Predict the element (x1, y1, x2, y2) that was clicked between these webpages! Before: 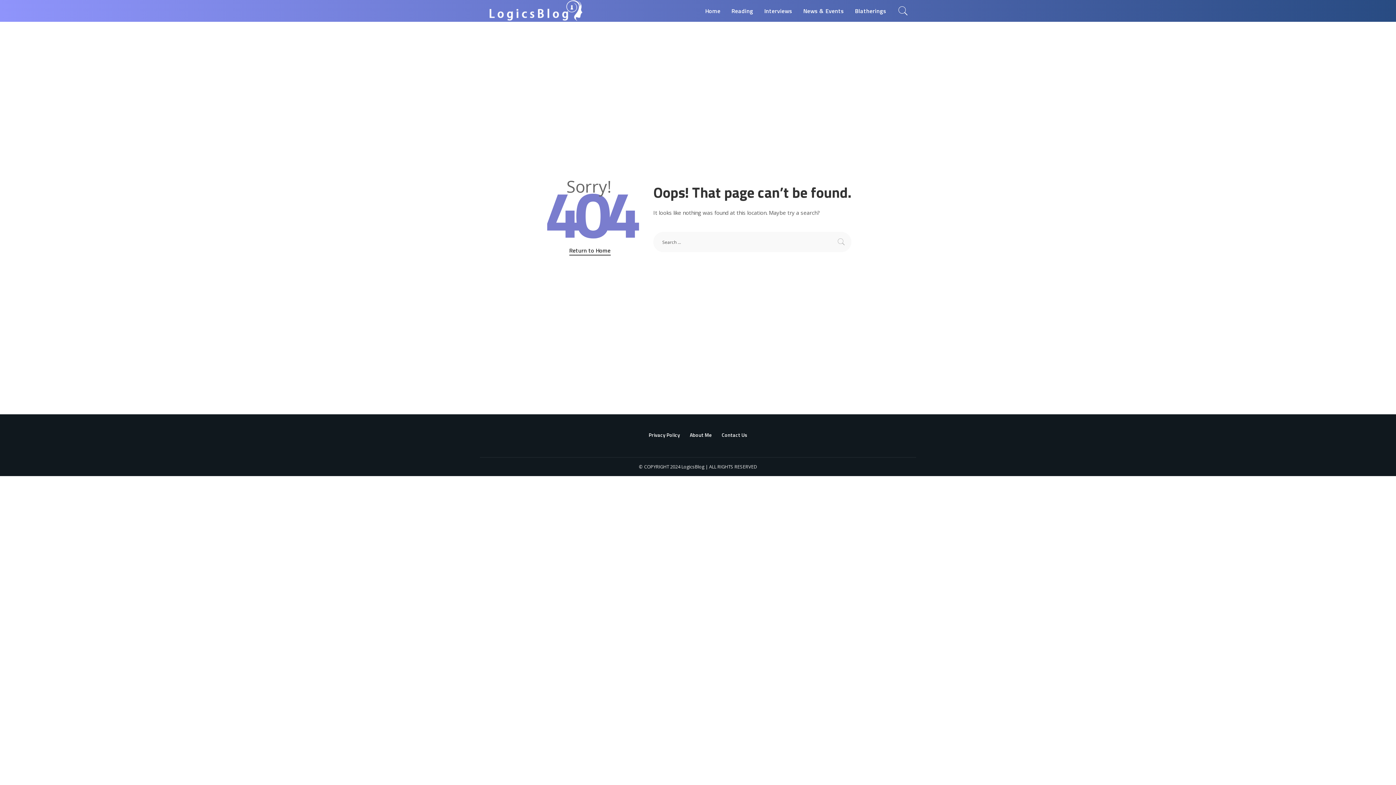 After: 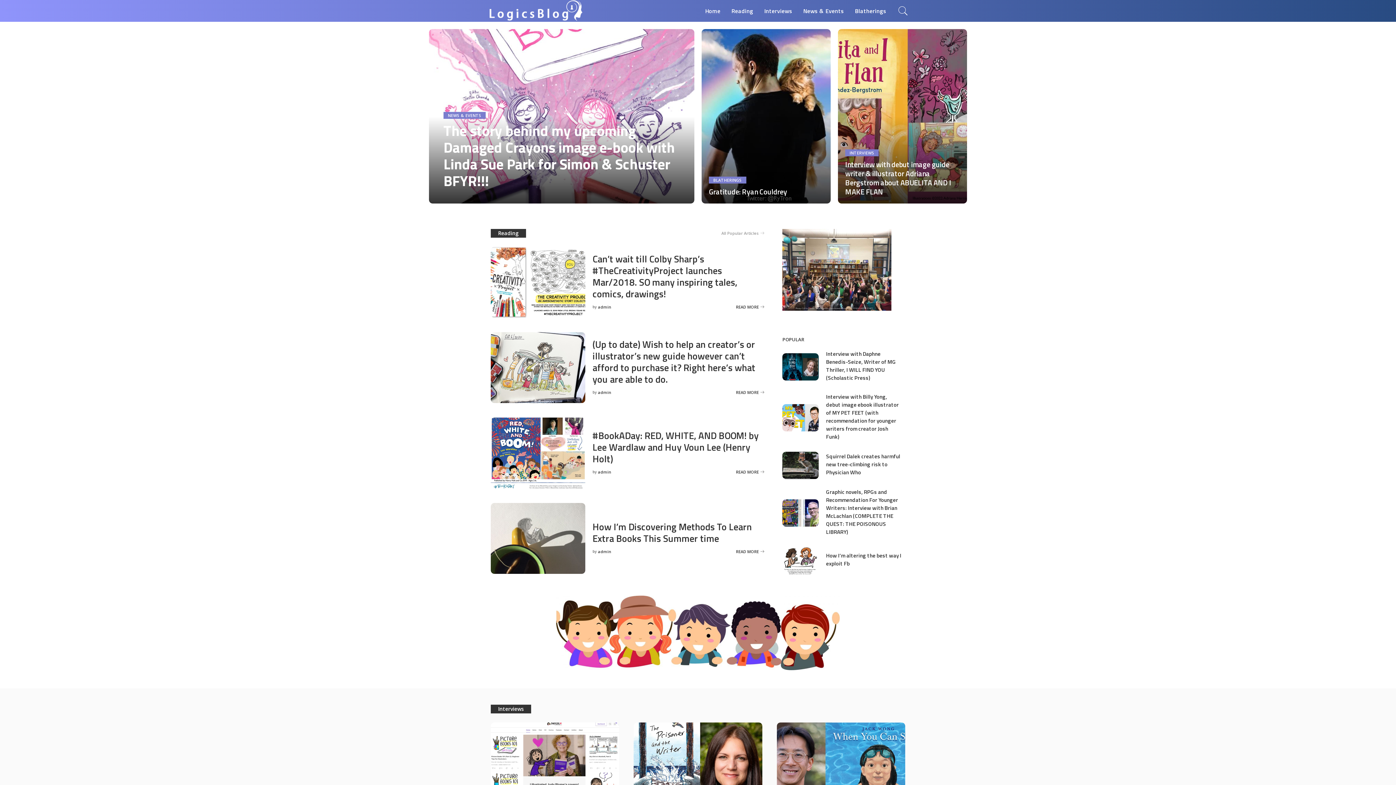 Action: bbox: (681, 463, 704, 470) label: LogicsBlog